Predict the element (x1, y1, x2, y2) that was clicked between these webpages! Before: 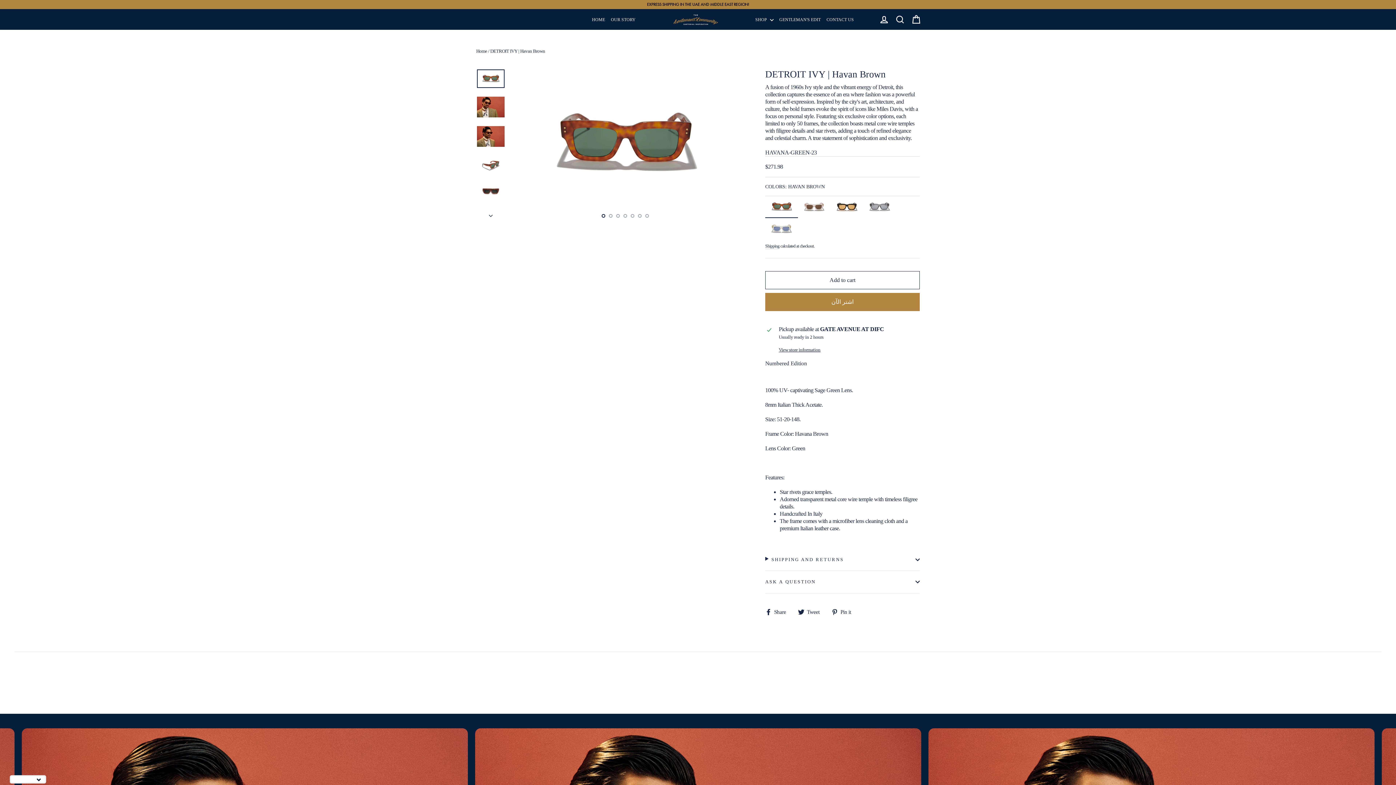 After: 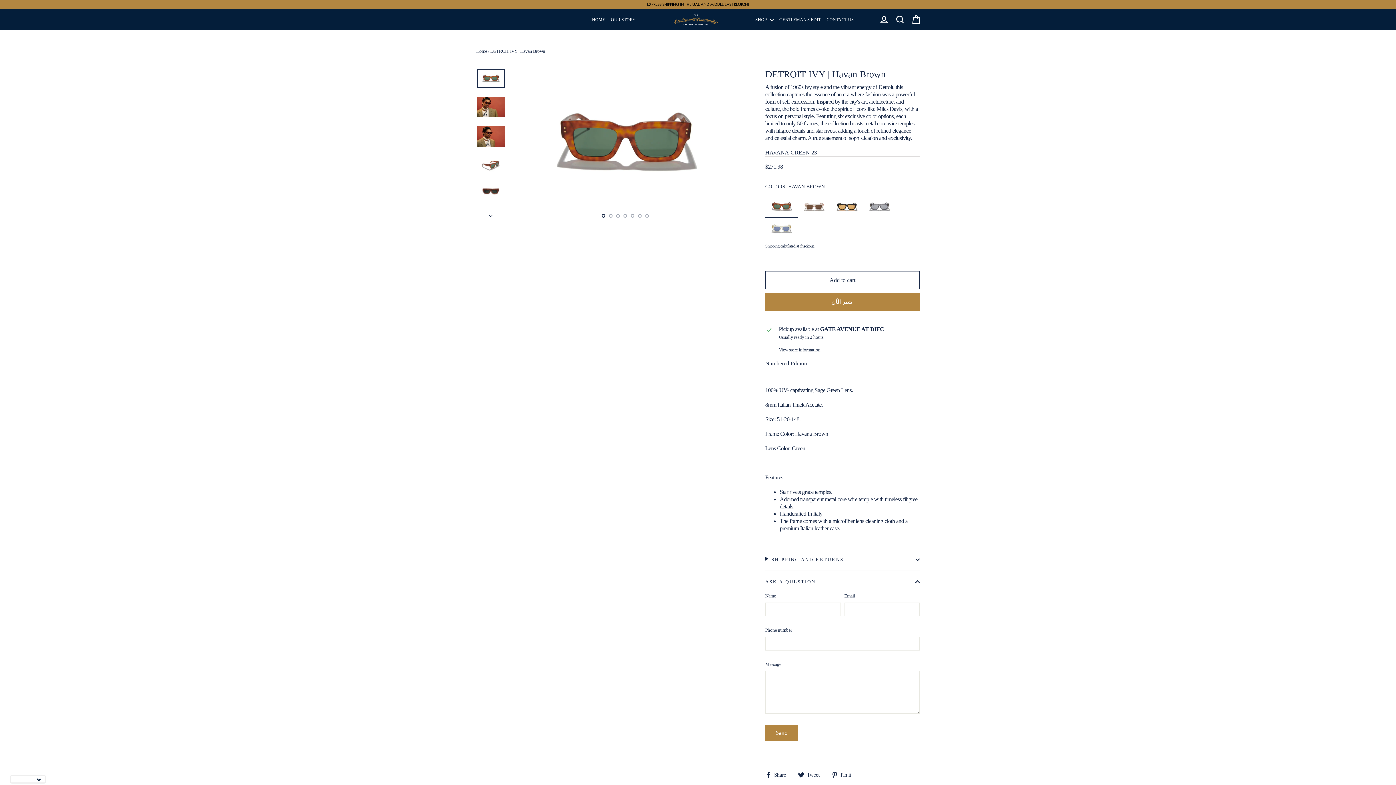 Action: bbox: (765, 570, 920, 593) label: ASK A QUESTION